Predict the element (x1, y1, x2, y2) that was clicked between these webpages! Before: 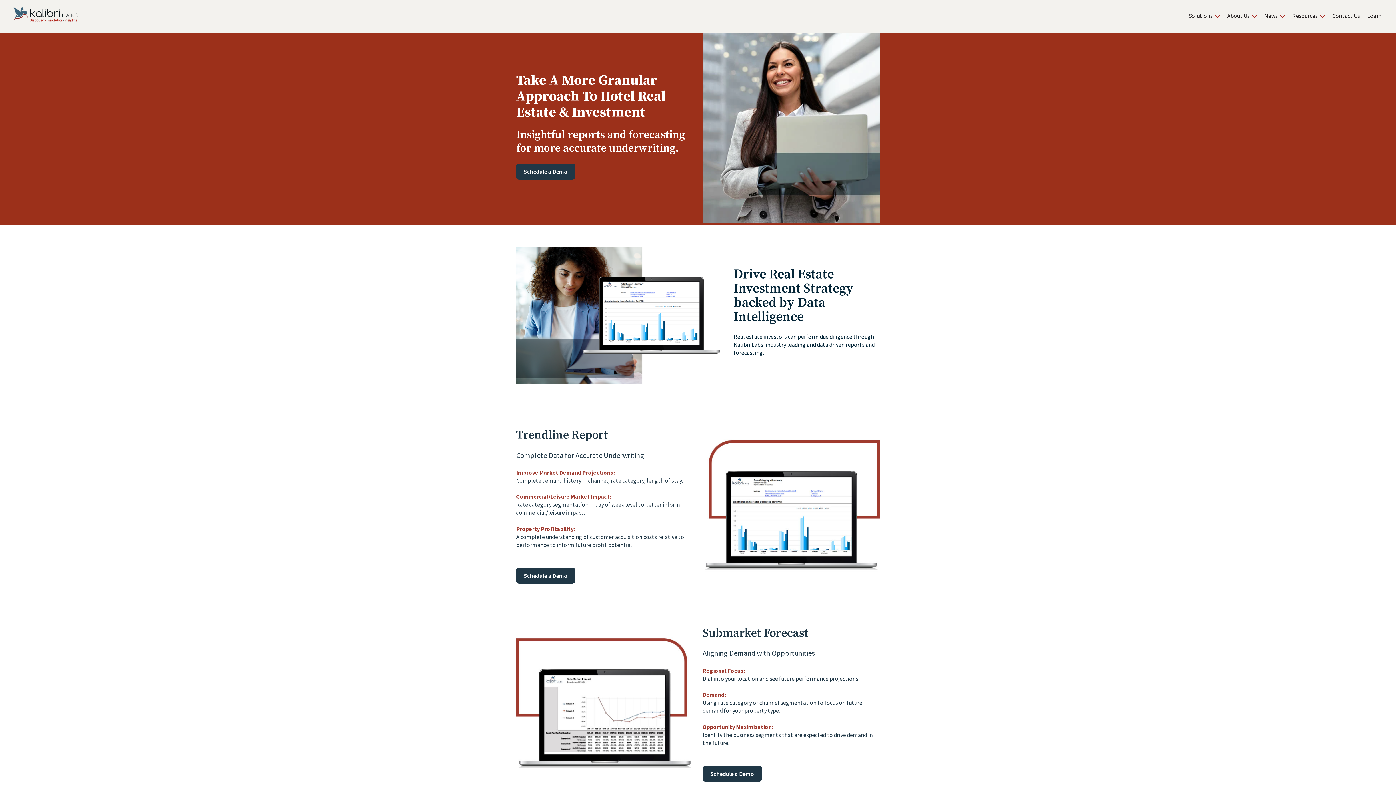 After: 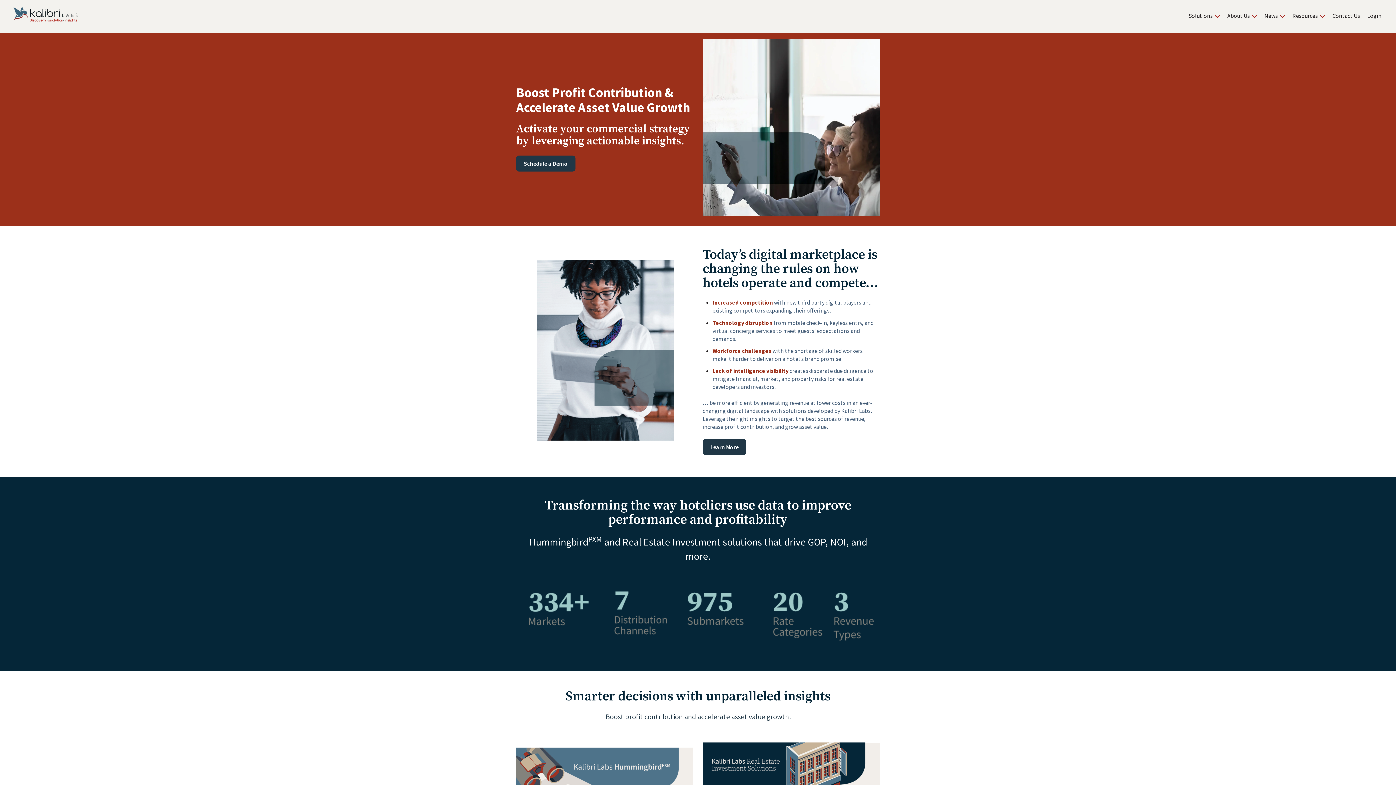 Action: bbox: (7, 25, 83, 32)